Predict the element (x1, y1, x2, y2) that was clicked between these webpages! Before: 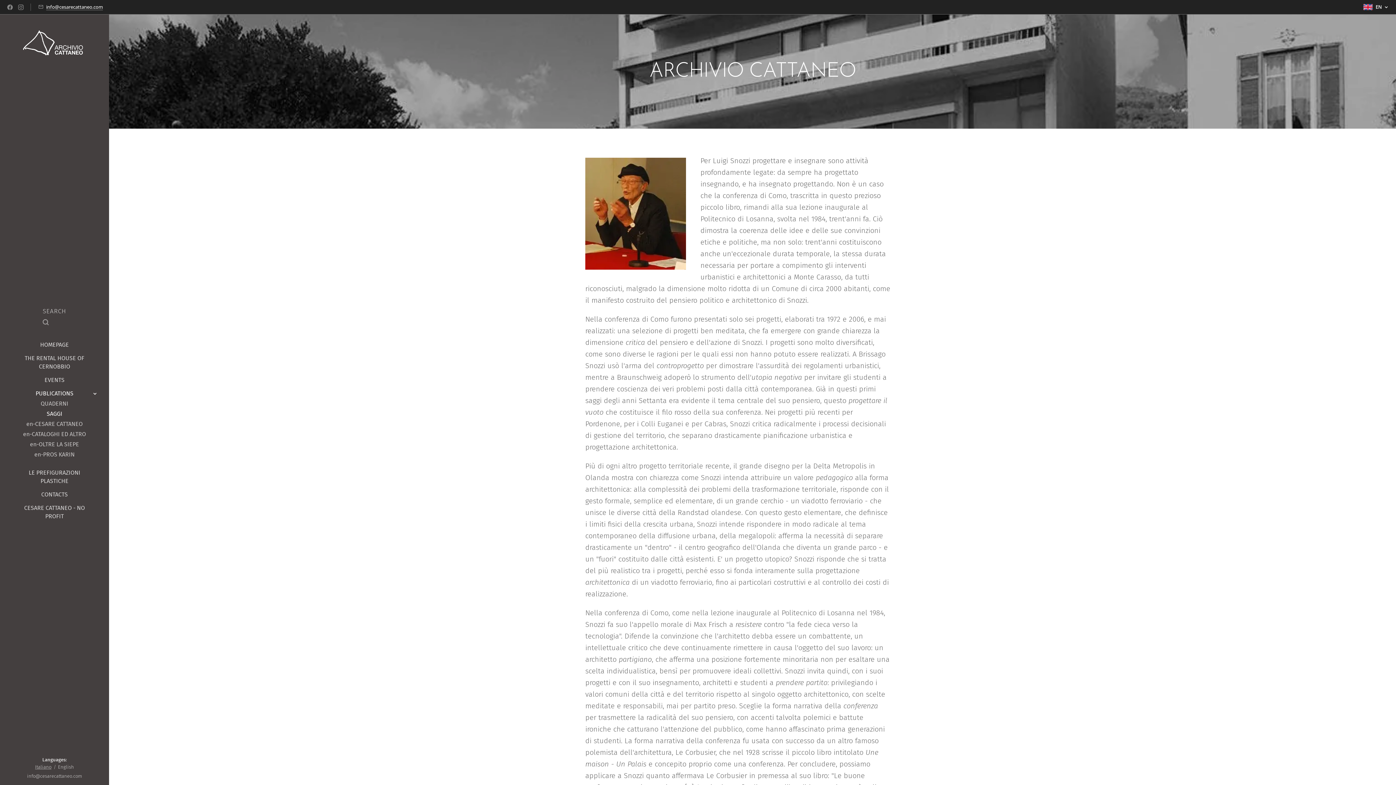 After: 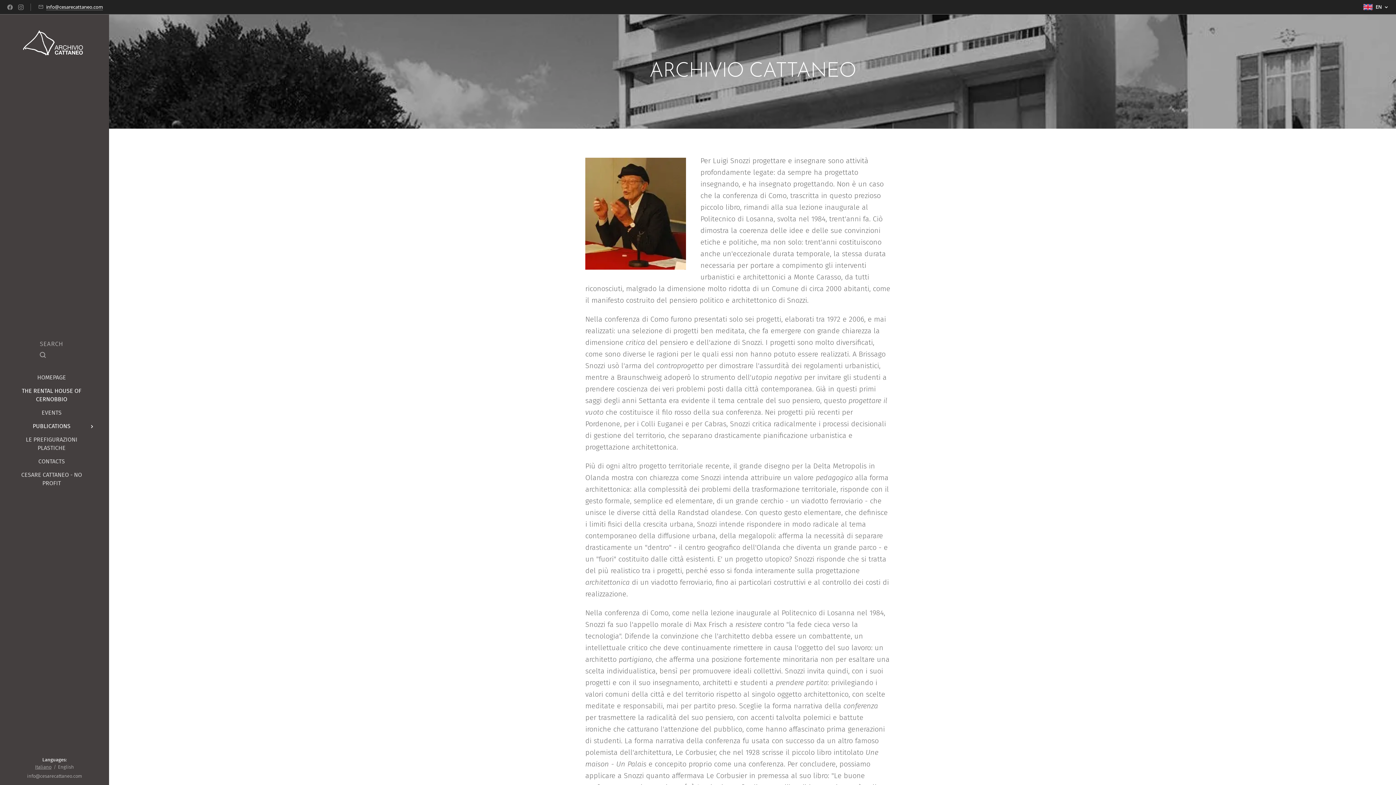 Action: bbox: (88, 390, 101, 398)